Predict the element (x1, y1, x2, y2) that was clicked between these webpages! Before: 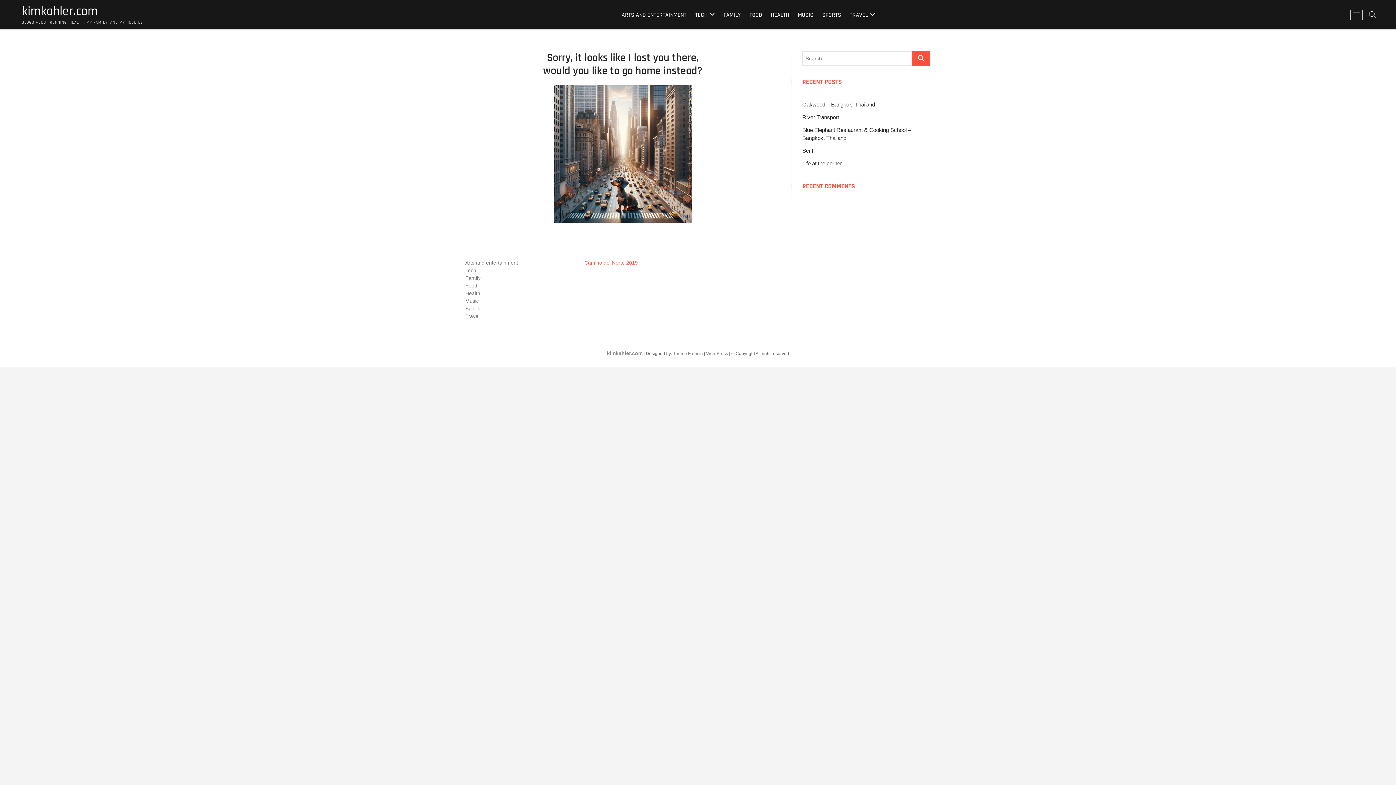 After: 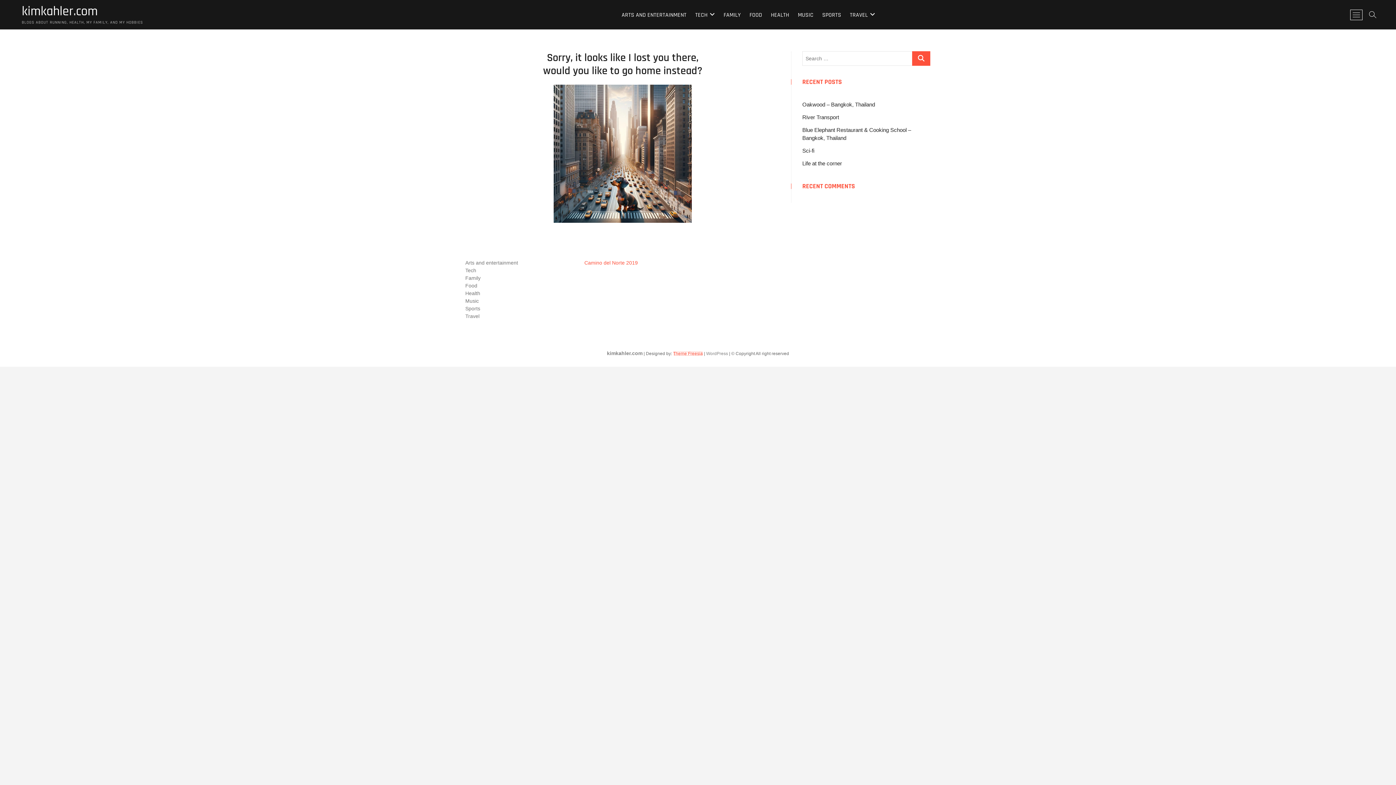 Action: bbox: (673, 351, 703, 356) label: Theme Freesia